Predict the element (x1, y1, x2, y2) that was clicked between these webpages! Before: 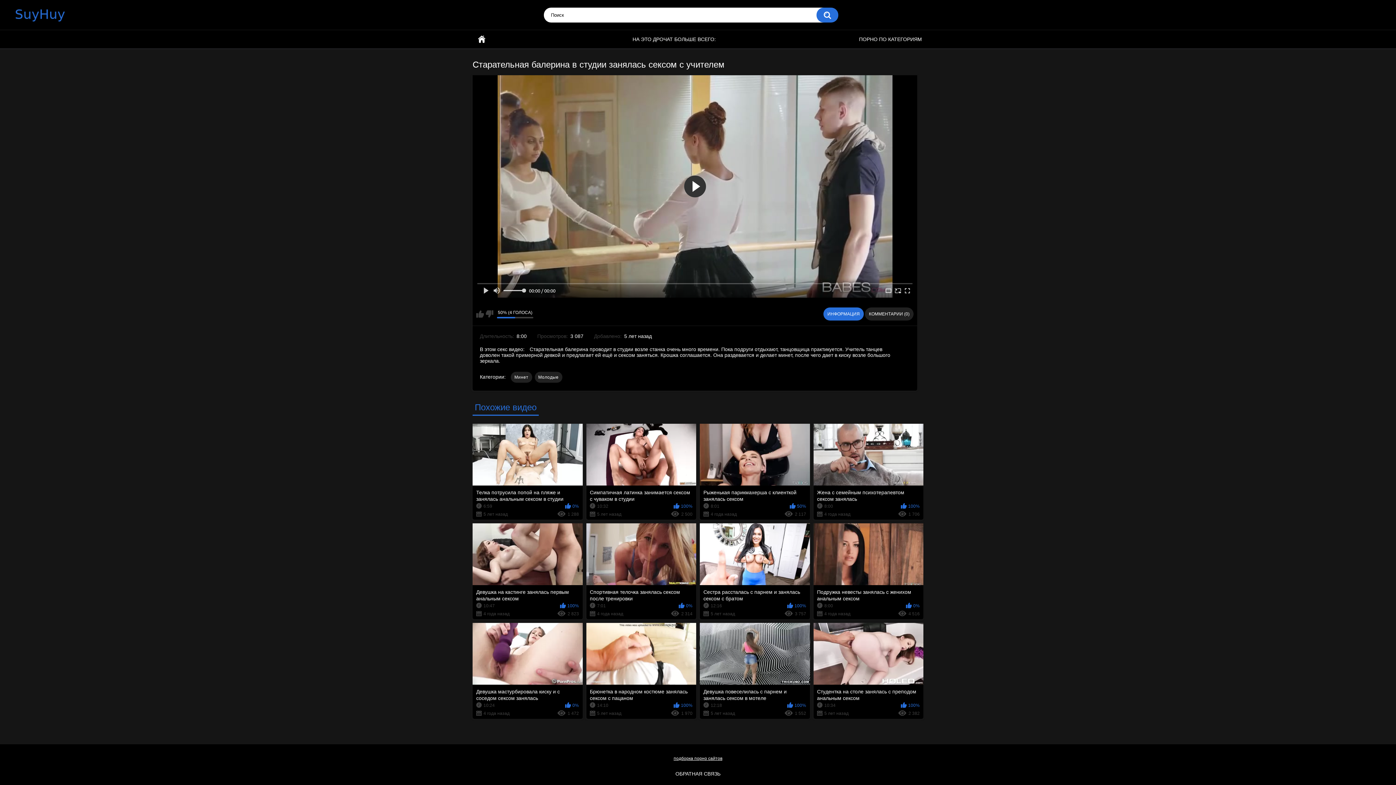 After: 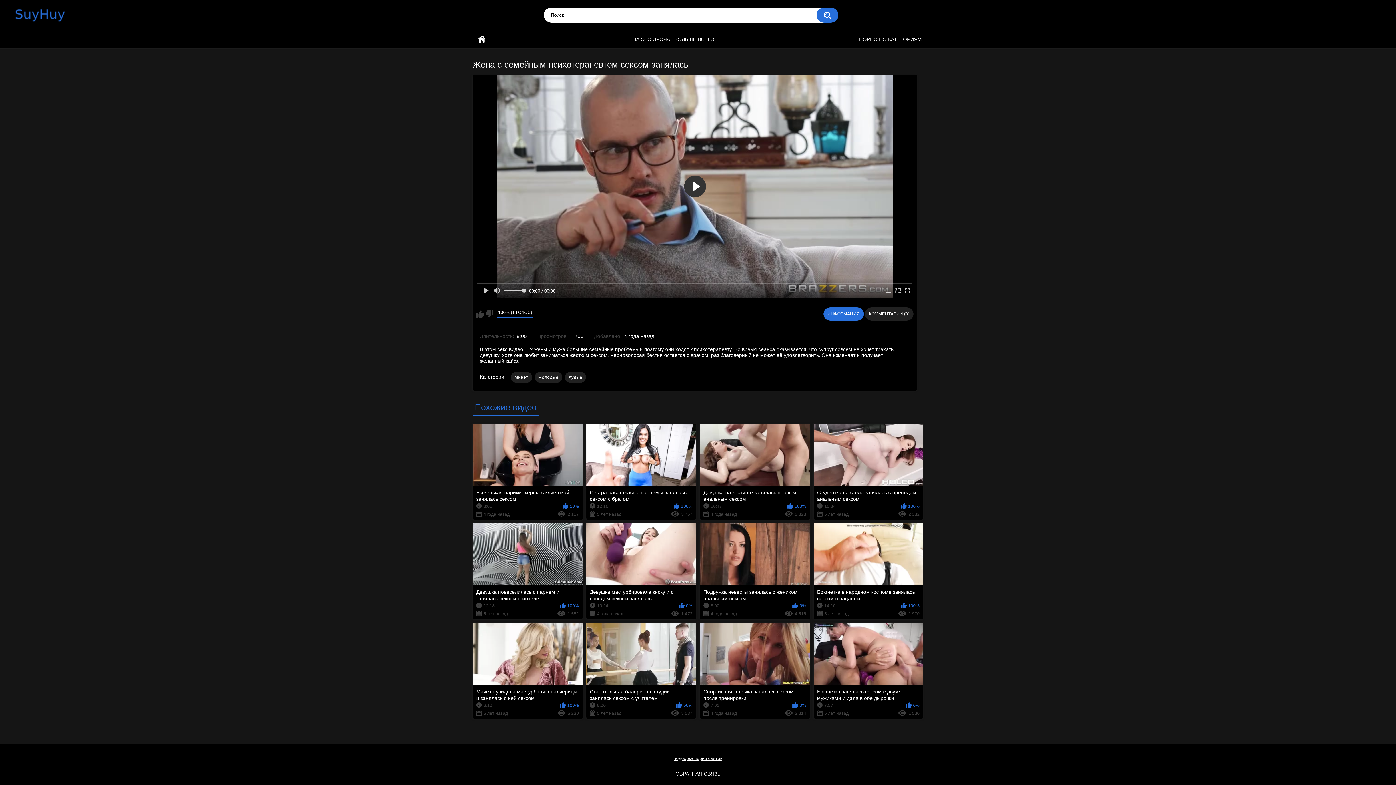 Action: bbox: (813, 424, 923, 520) label: Жена с семейным психотерапевтом сексом занялась
8:00
100%
4 года назад
1 706